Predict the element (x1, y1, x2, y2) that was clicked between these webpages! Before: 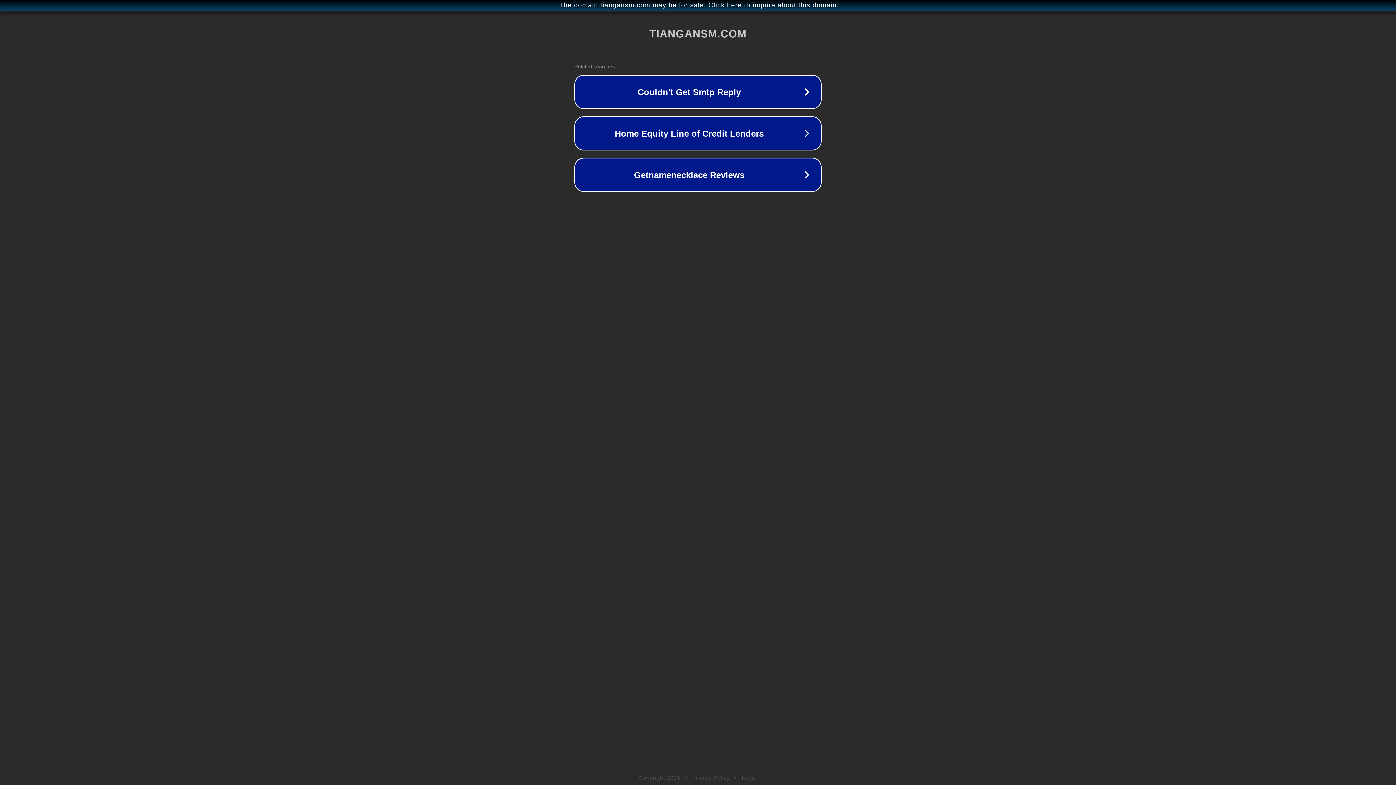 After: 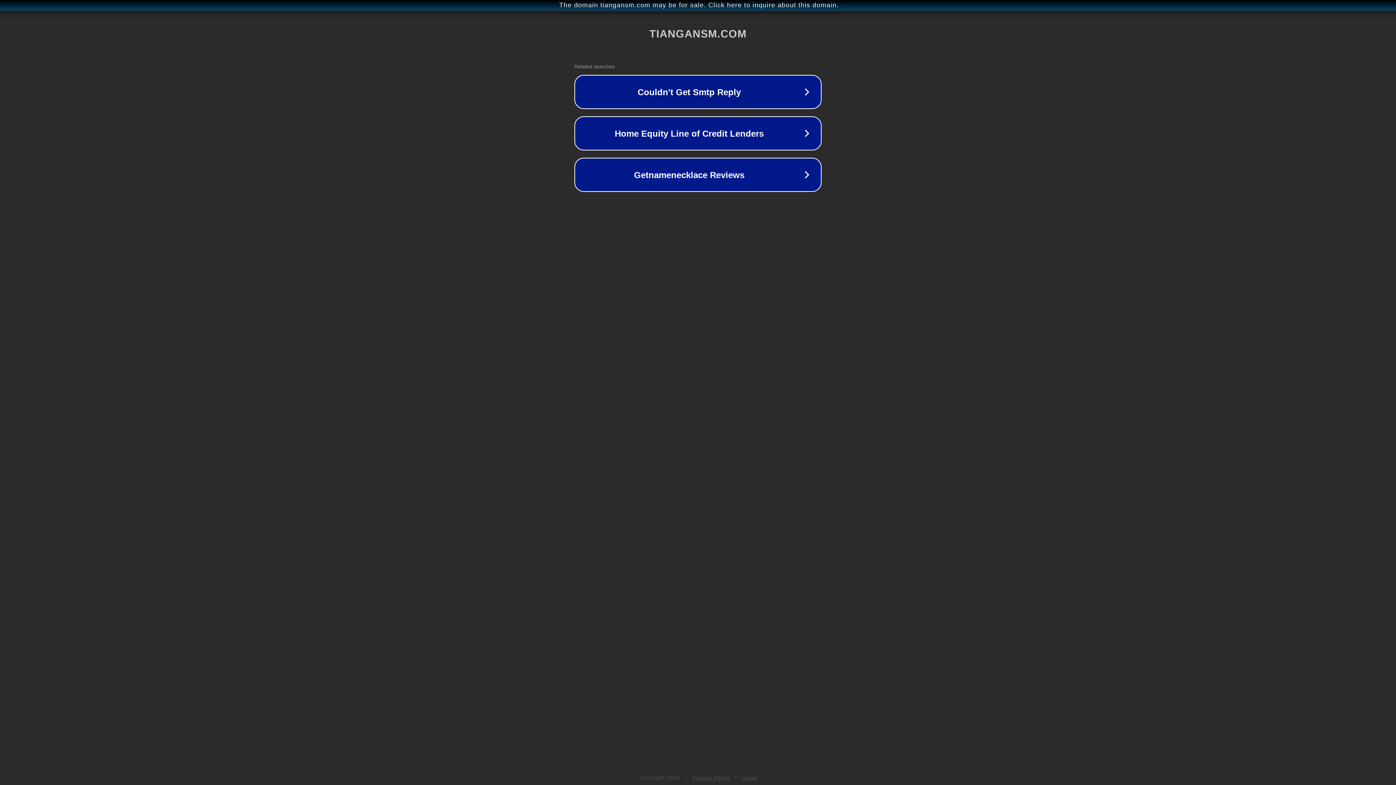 Action: bbox: (742, 775, 757, 781) label: Legal